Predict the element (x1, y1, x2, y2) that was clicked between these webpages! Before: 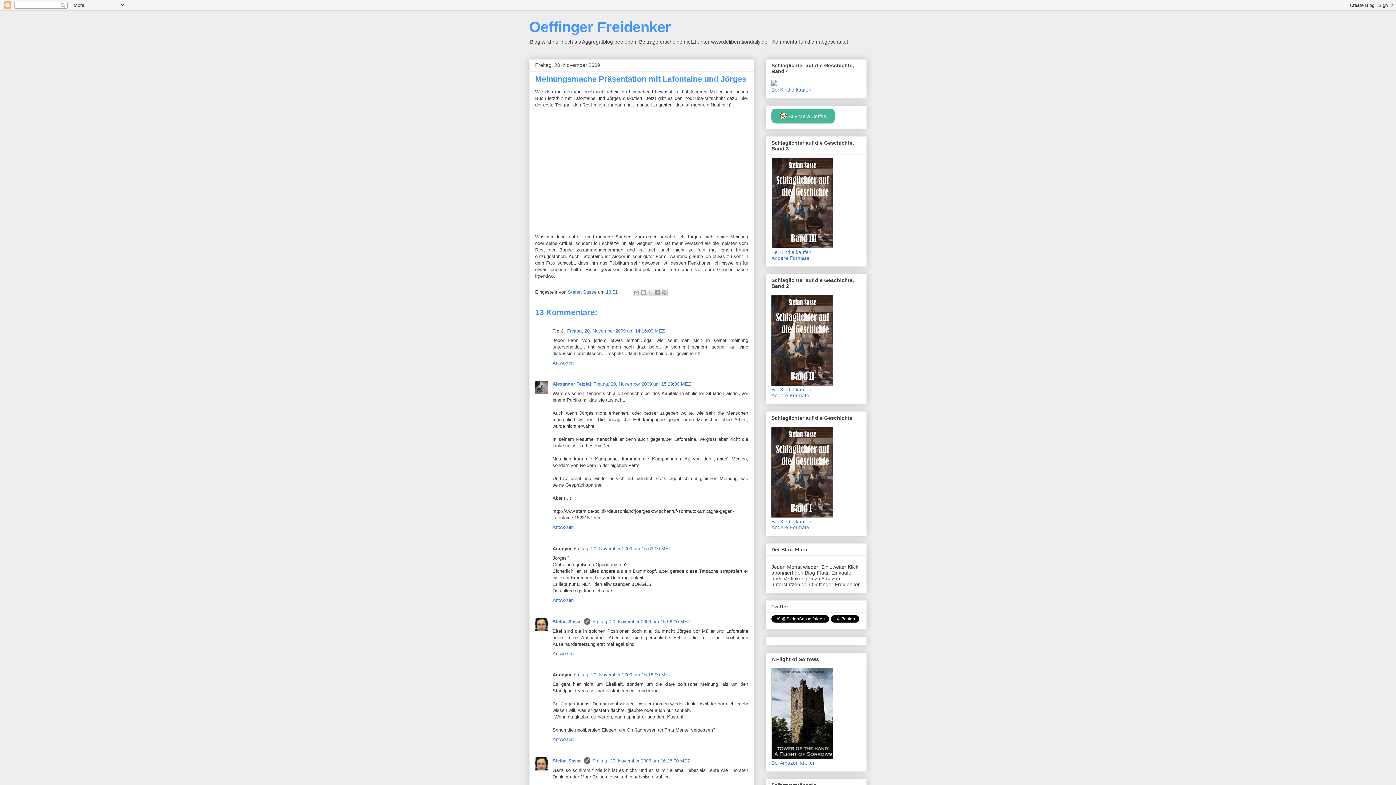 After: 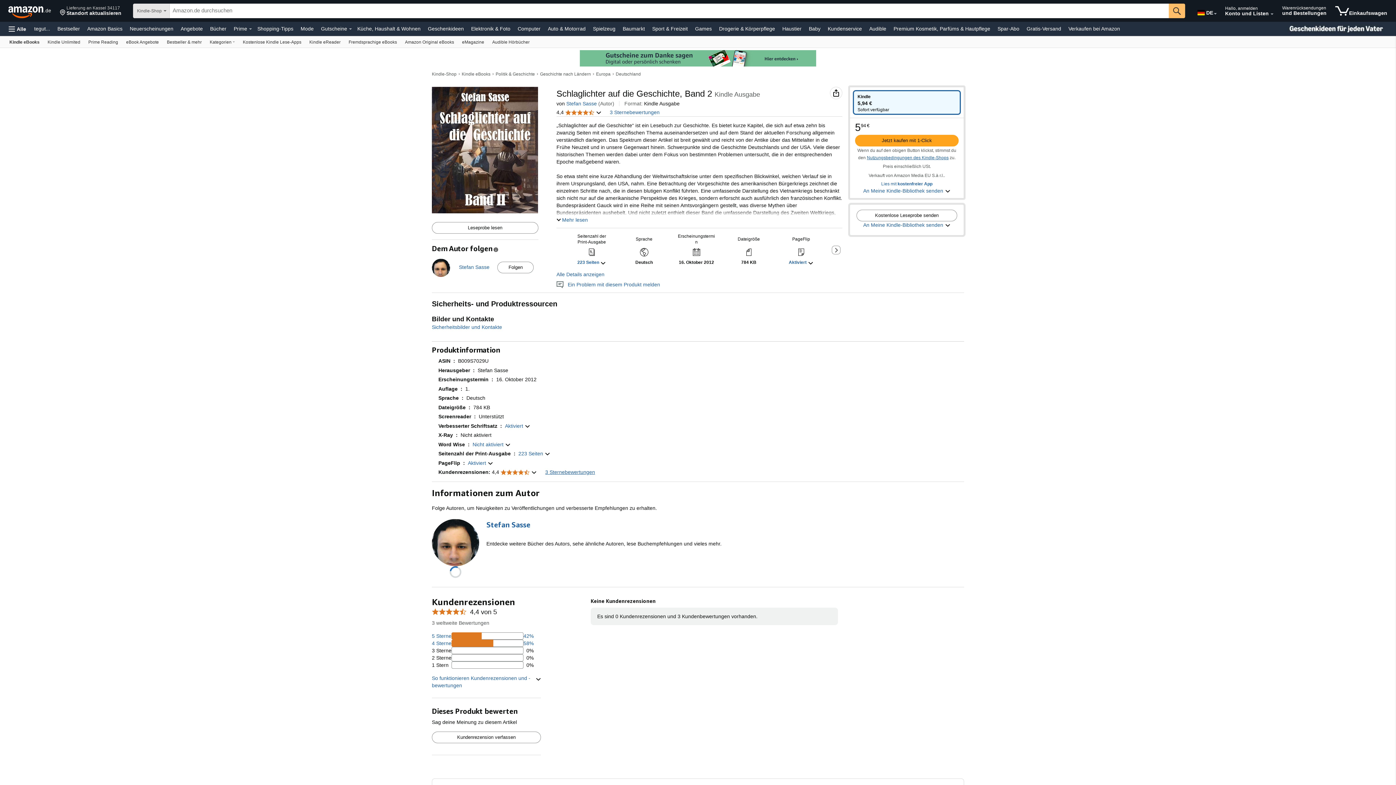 Action: bbox: (771, 381, 833, 386)